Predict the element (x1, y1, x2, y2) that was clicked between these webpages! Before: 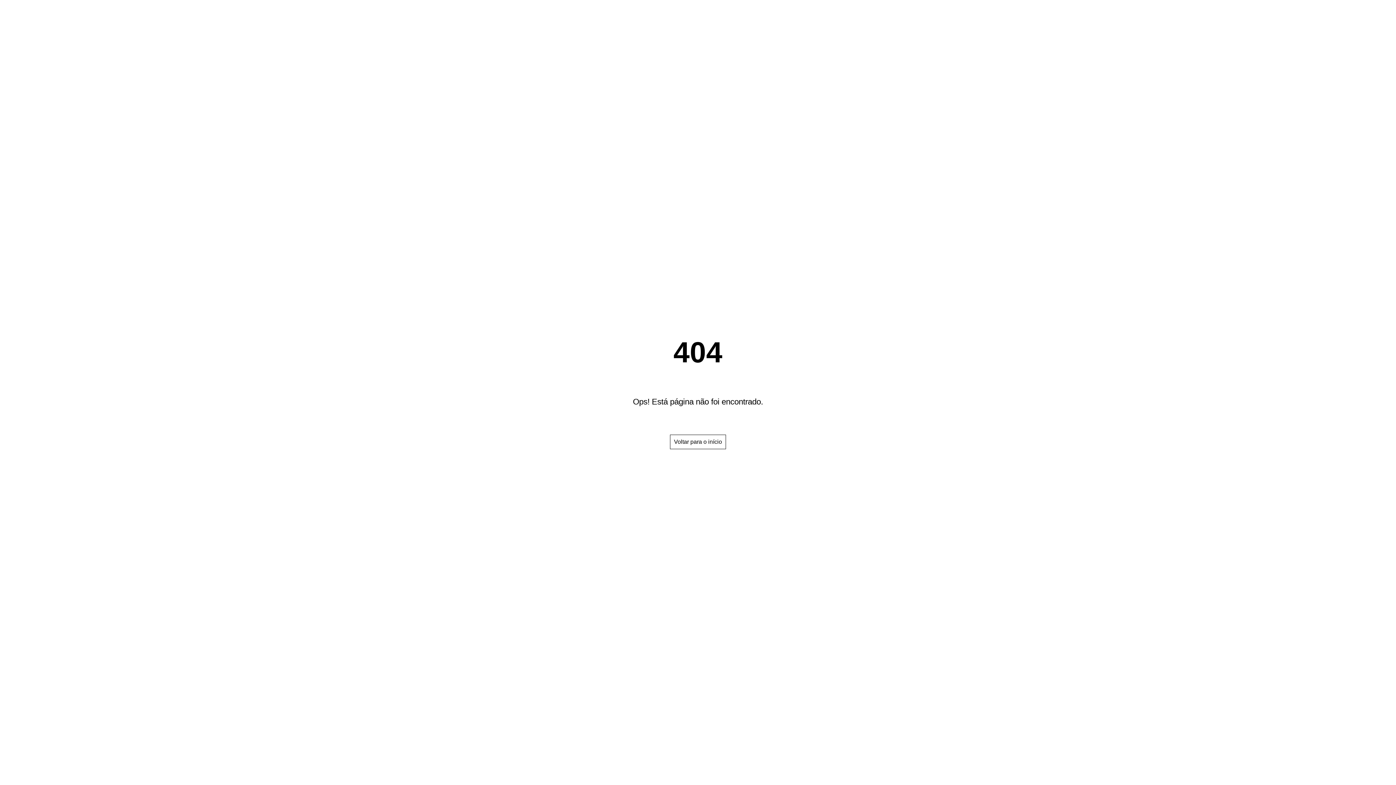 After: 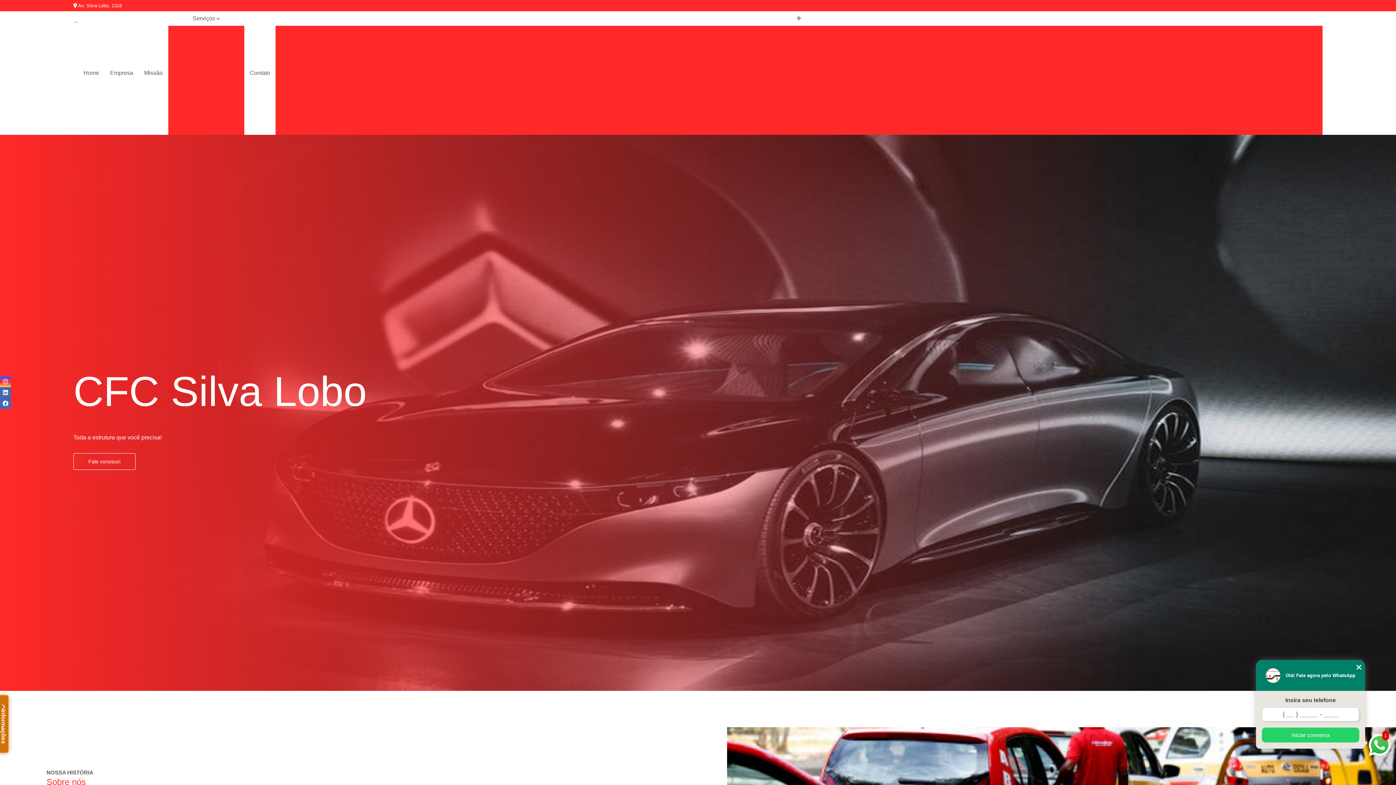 Action: label: Voltar para o início bbox: (670, 434, 726, 449)